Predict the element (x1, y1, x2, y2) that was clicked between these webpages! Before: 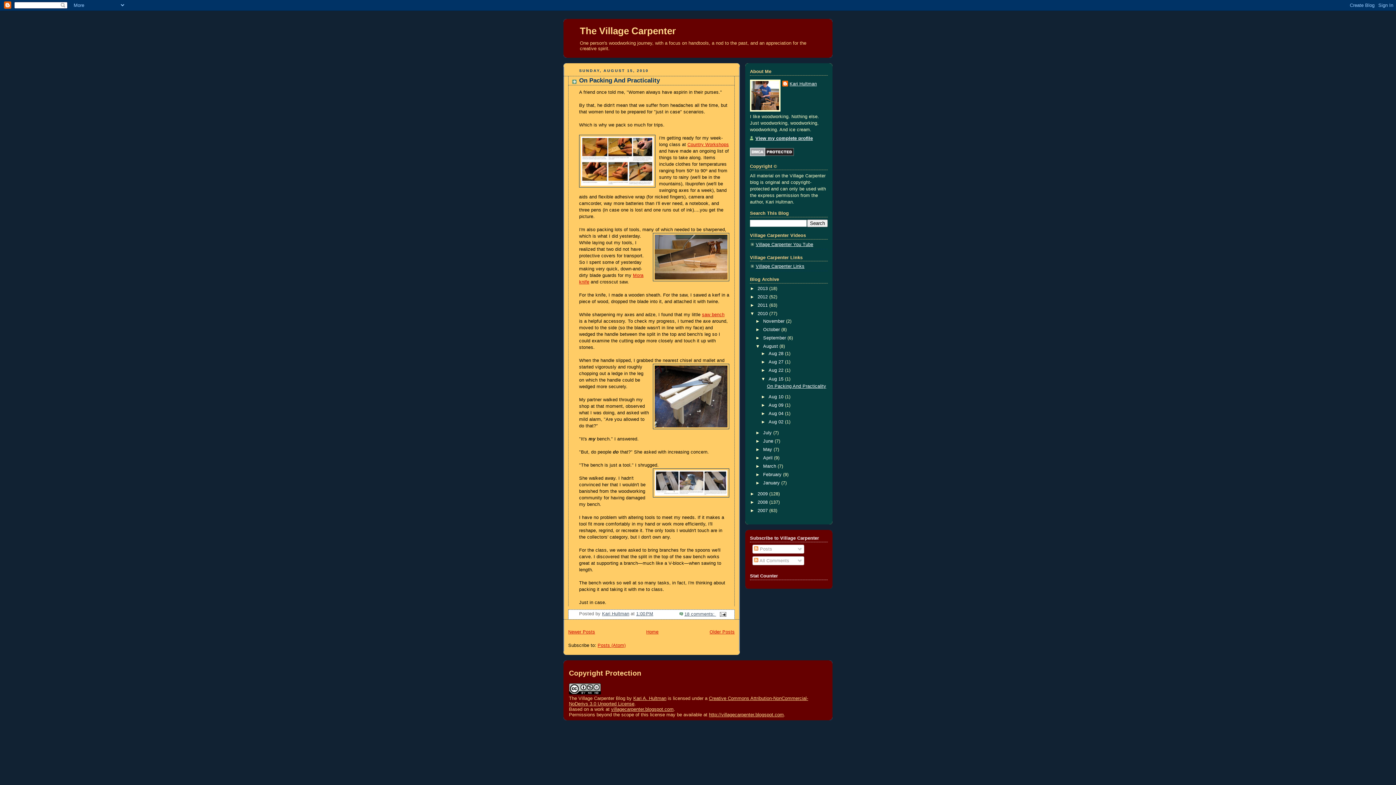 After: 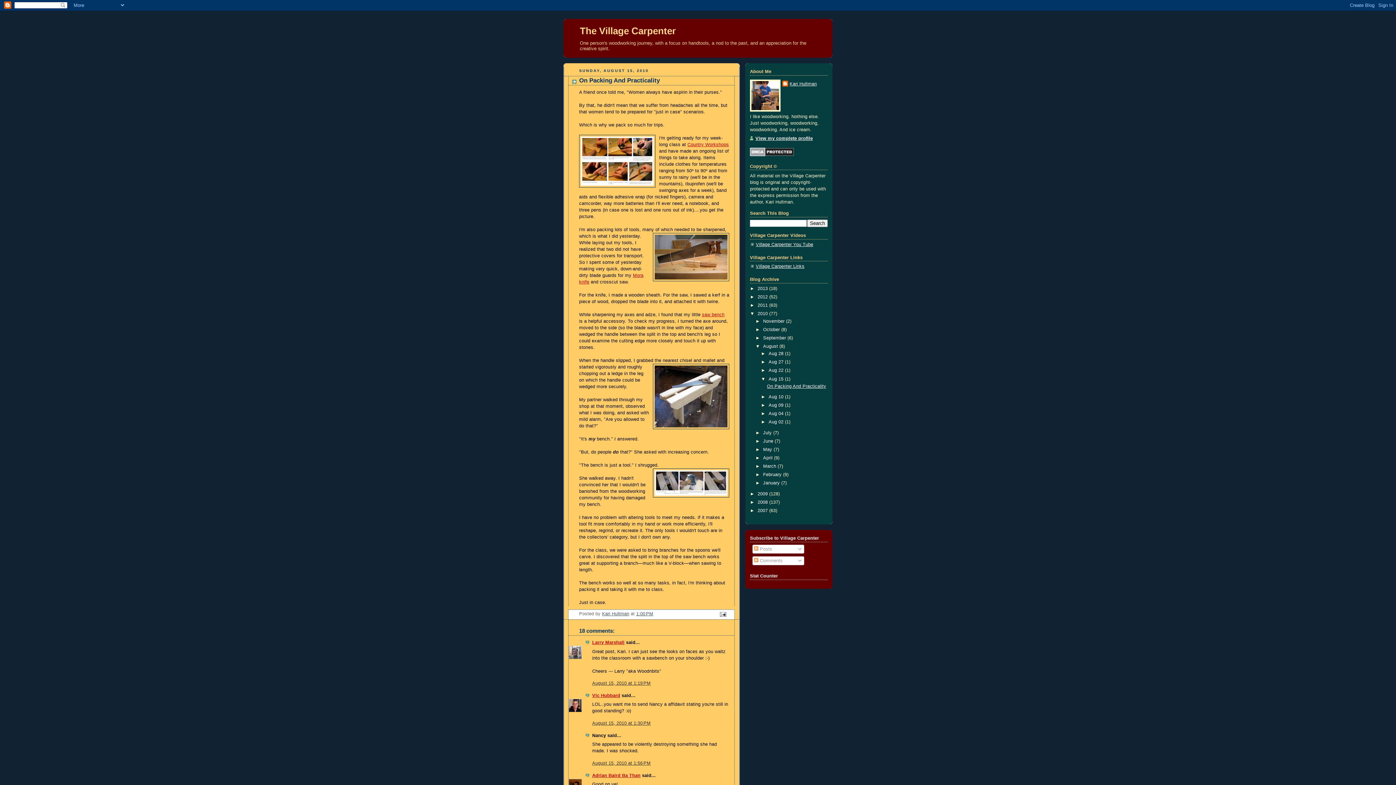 Action: bbox: (579, 77, 660, 83) label: On Packing And Practicality